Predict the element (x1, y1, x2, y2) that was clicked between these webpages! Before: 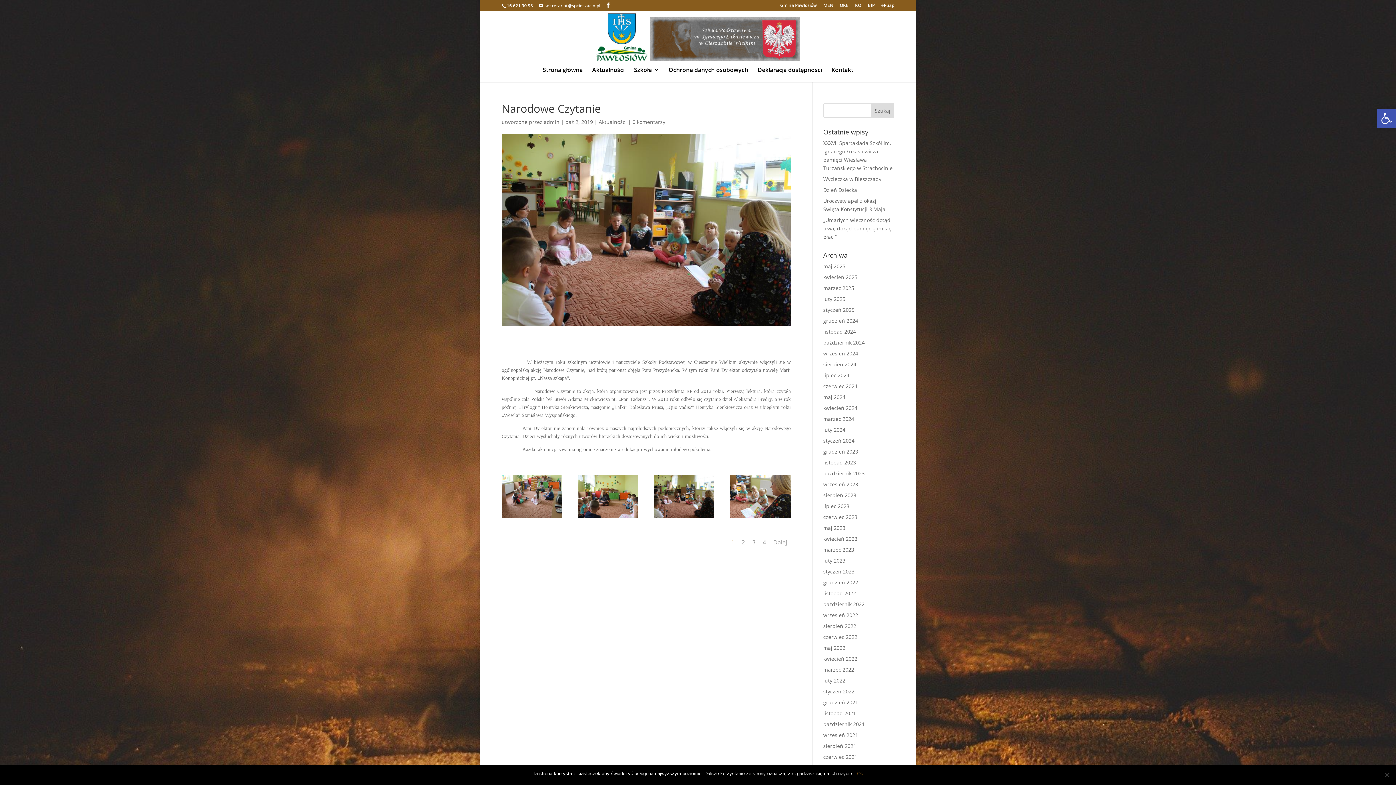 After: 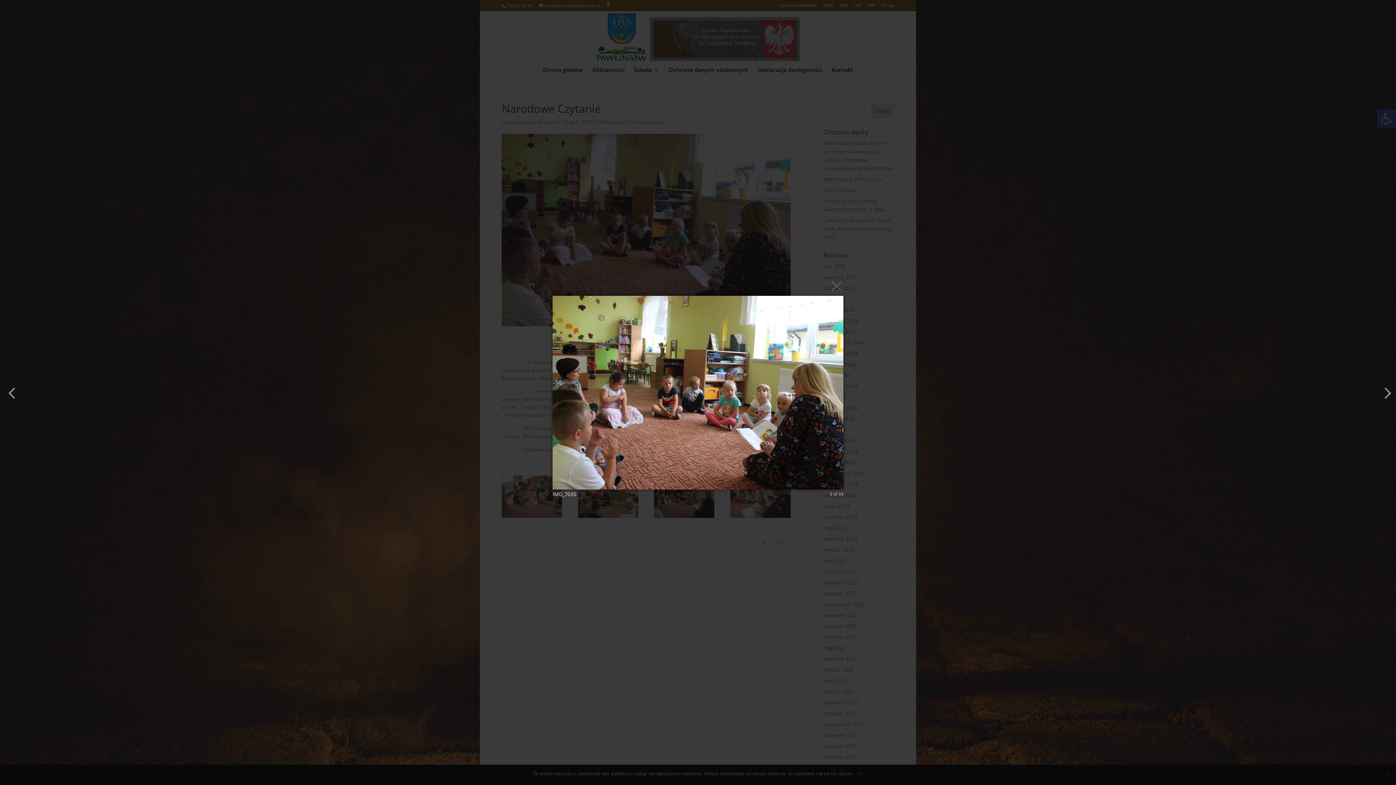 Action: bbox: (654, 514, 714, 521)